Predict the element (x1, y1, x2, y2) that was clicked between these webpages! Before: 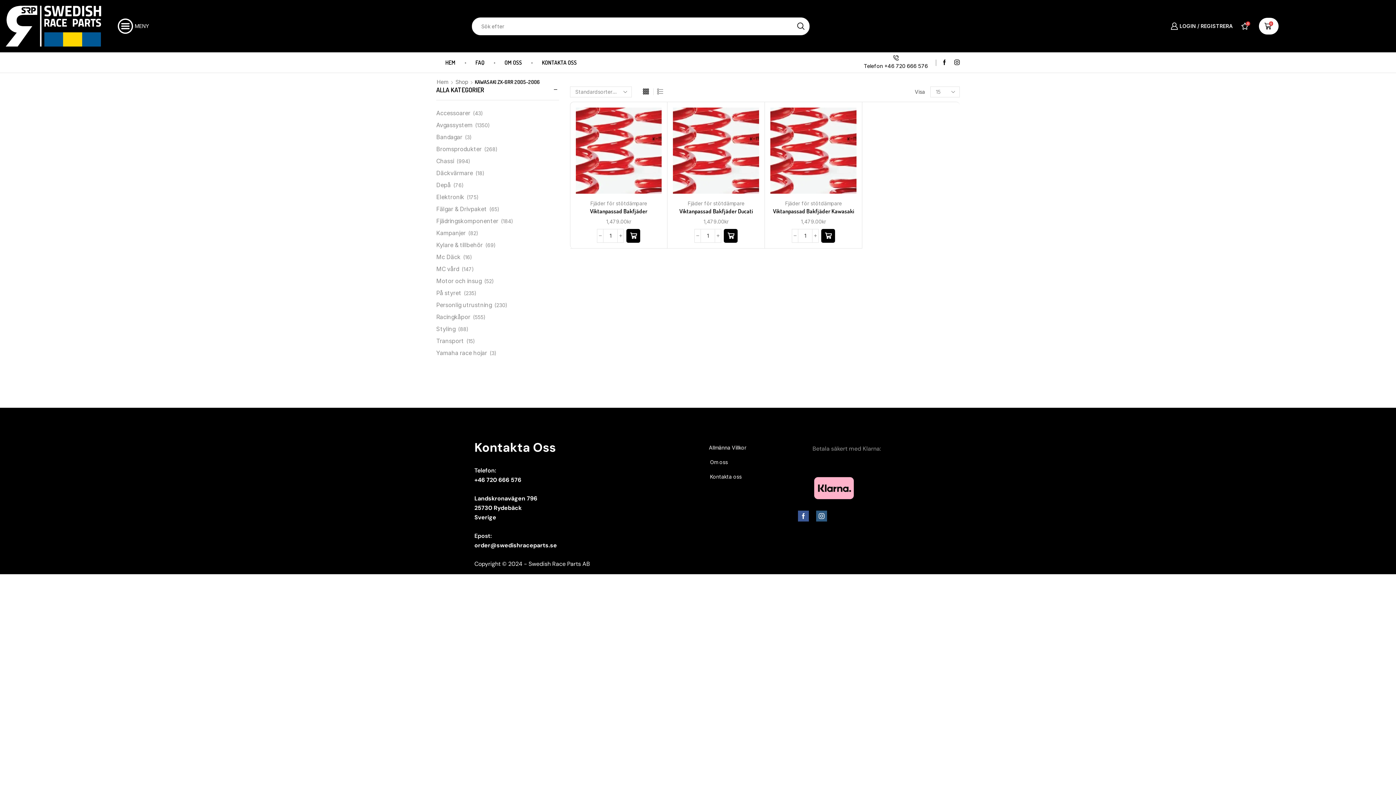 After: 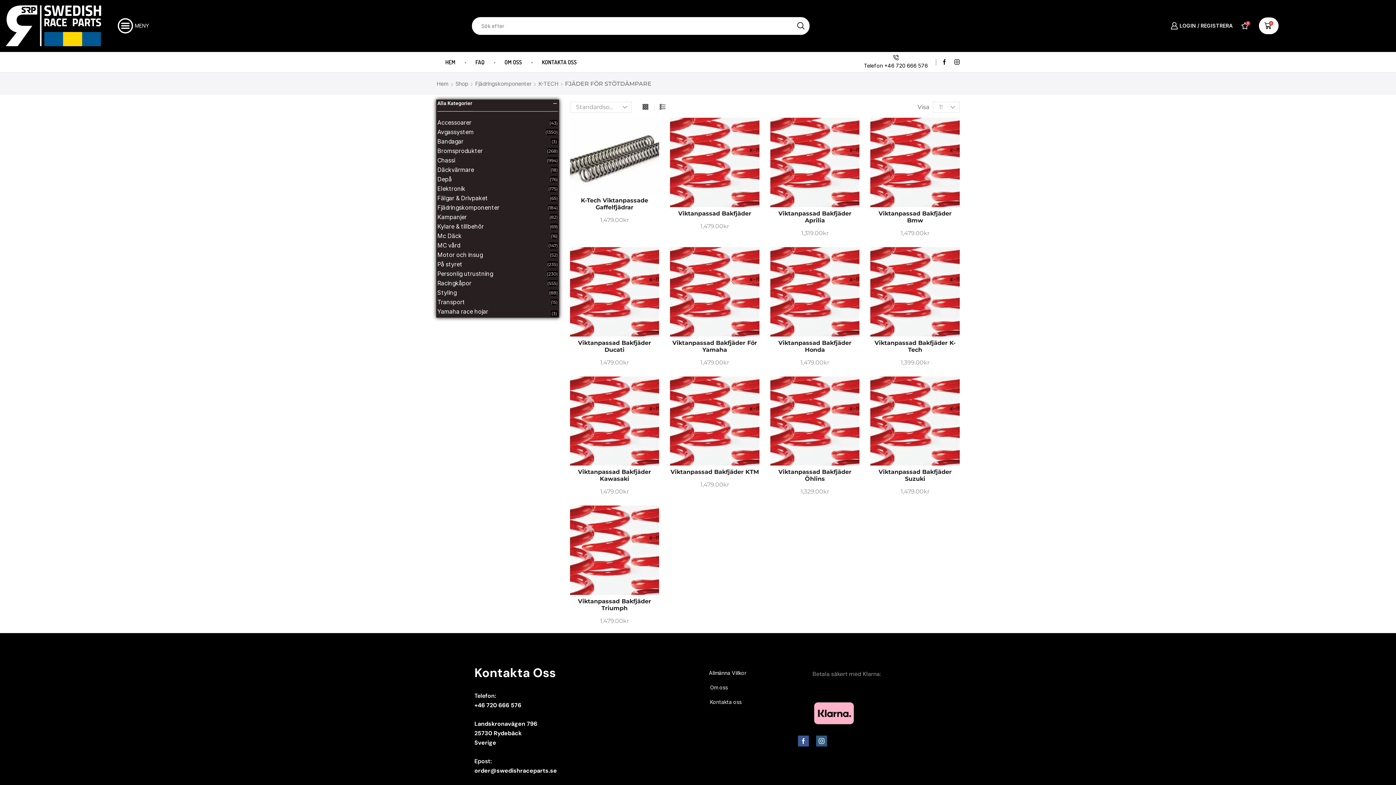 Action: label: Fjäder för stötdämpare bbox: (785, 200, 842, 206)